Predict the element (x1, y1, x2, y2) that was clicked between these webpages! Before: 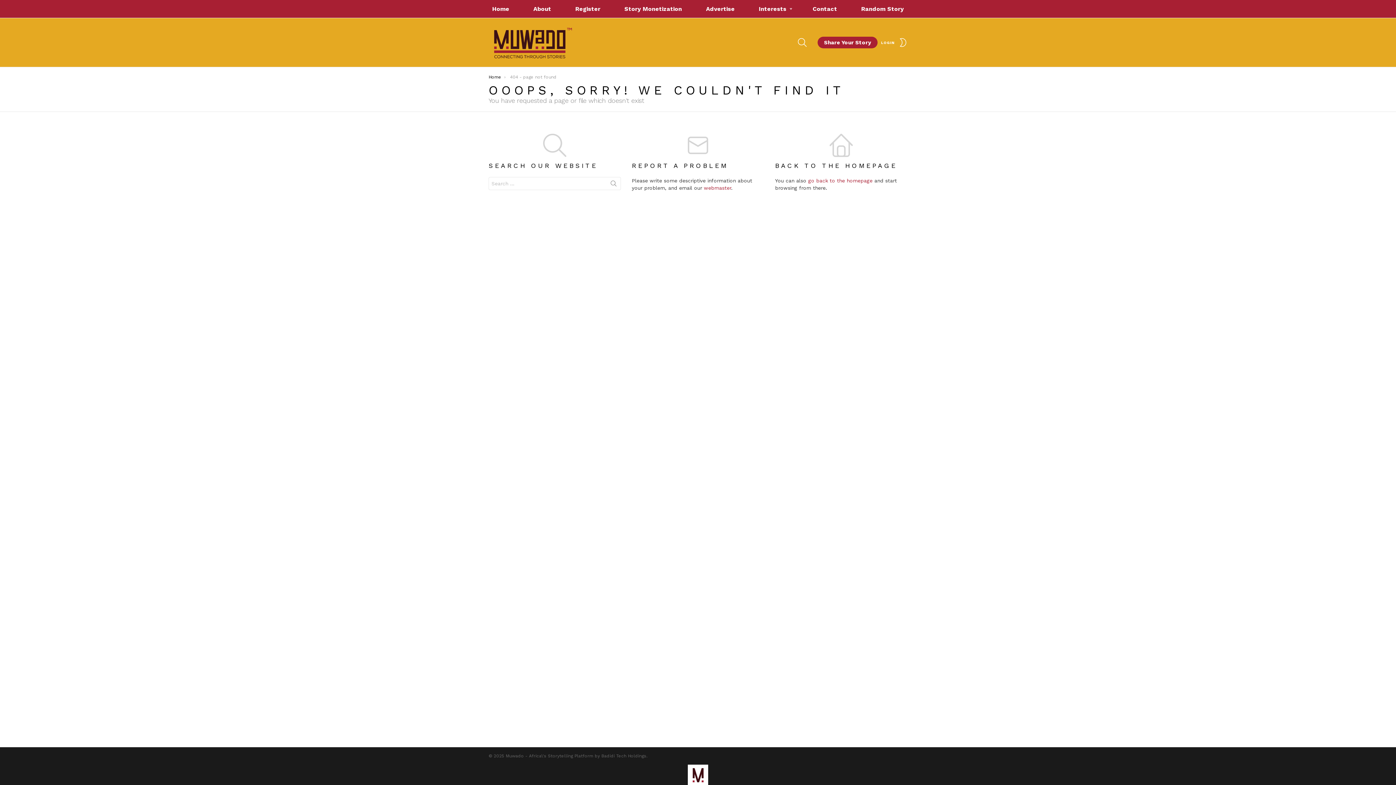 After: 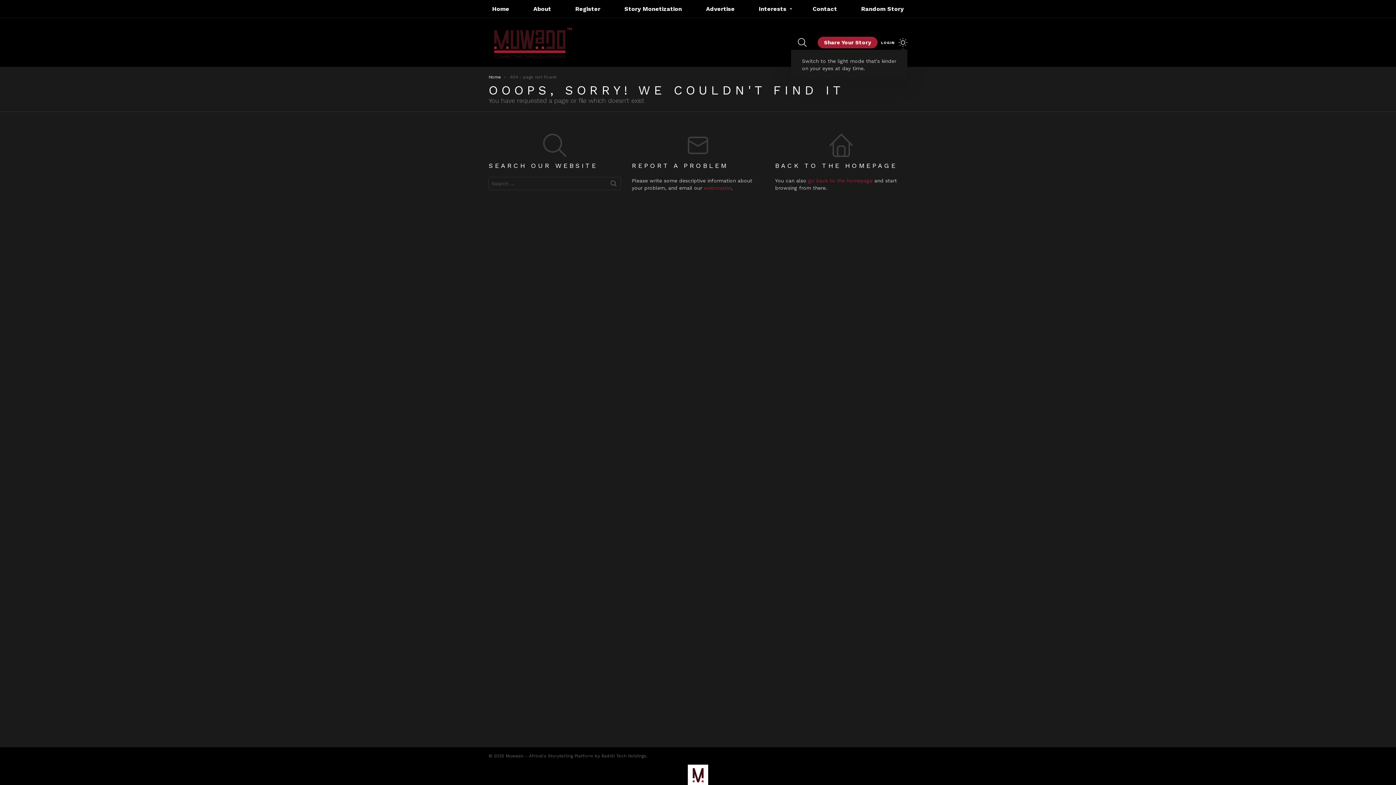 Action: label: SWITCH SKIN bbox: (898, 35, 907, 49)